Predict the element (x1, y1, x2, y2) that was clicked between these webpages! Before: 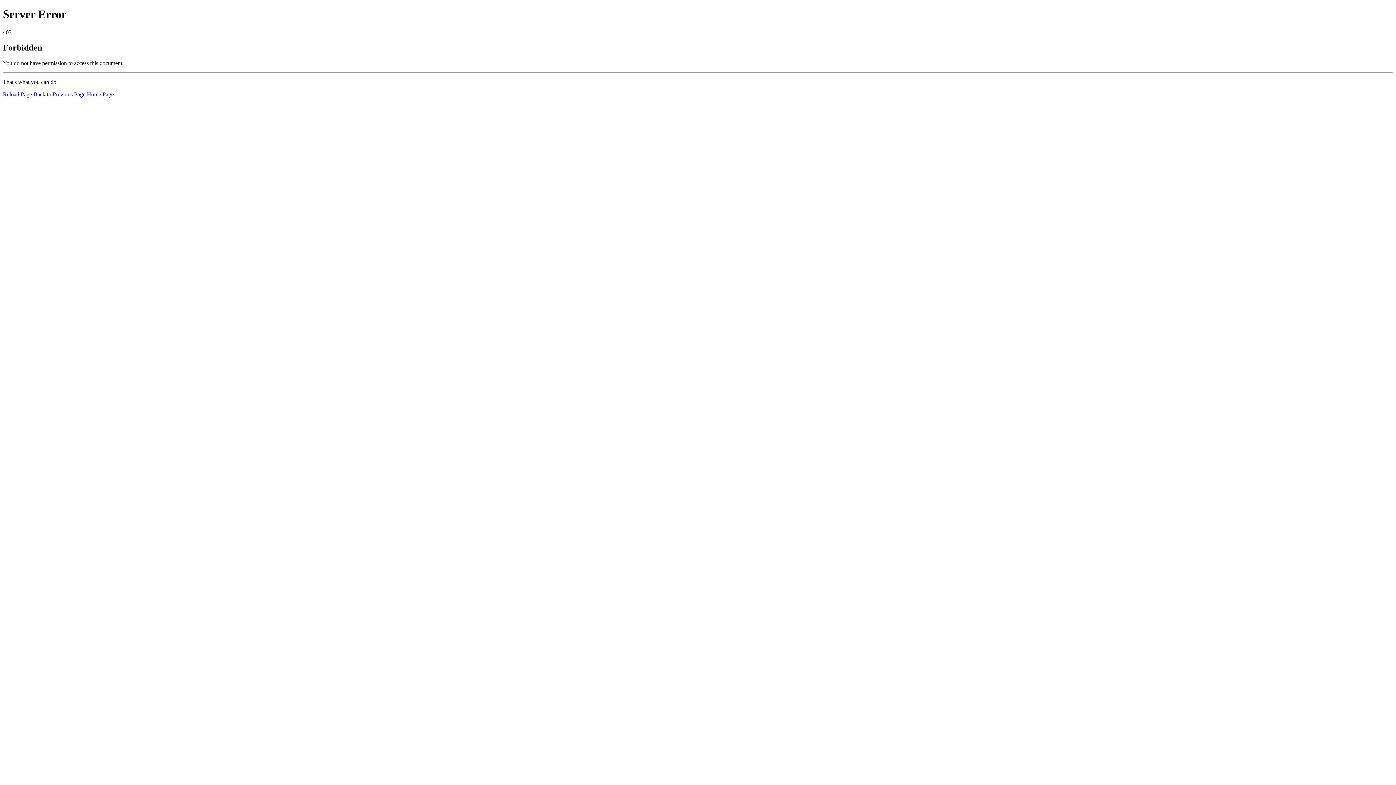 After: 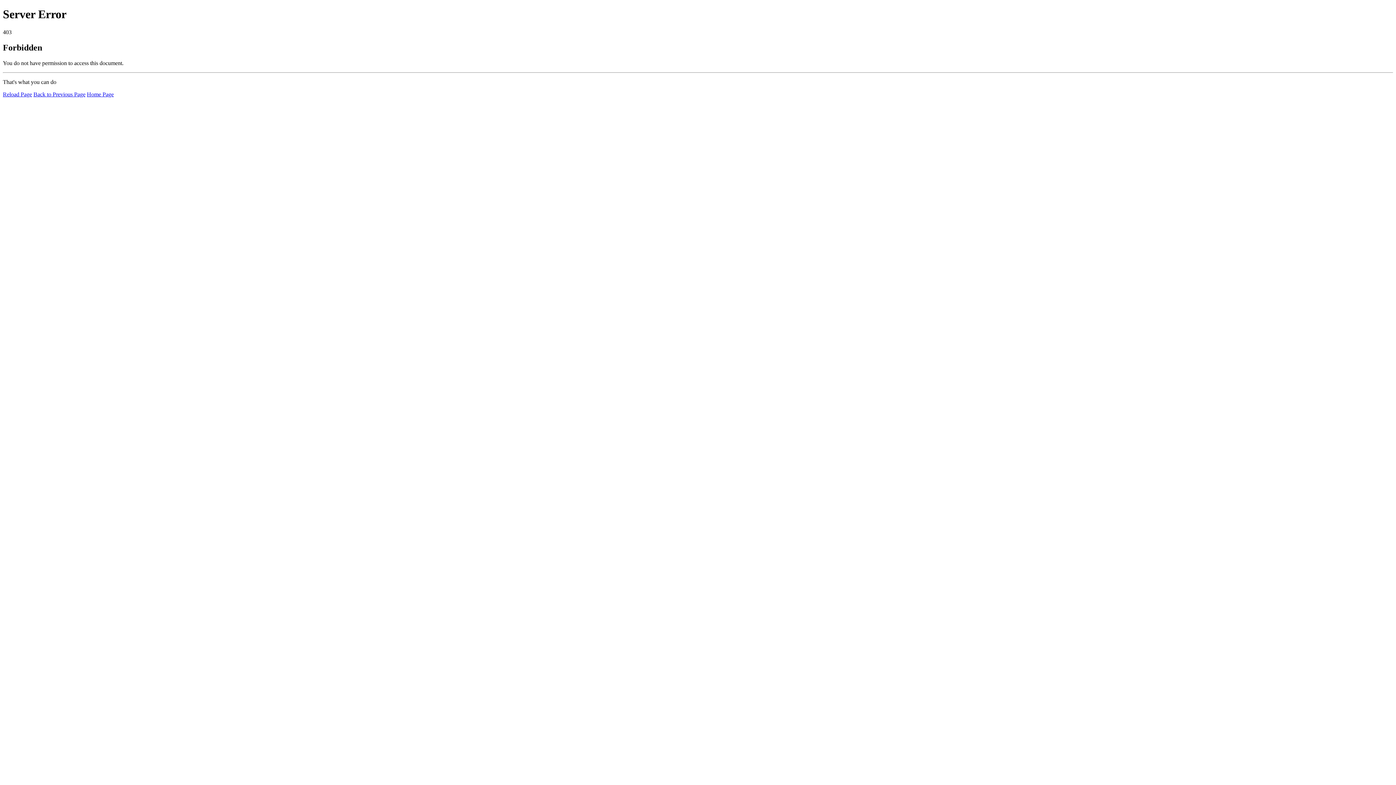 Action: label: Reload Page bbox: (2, 91, 32, 97)